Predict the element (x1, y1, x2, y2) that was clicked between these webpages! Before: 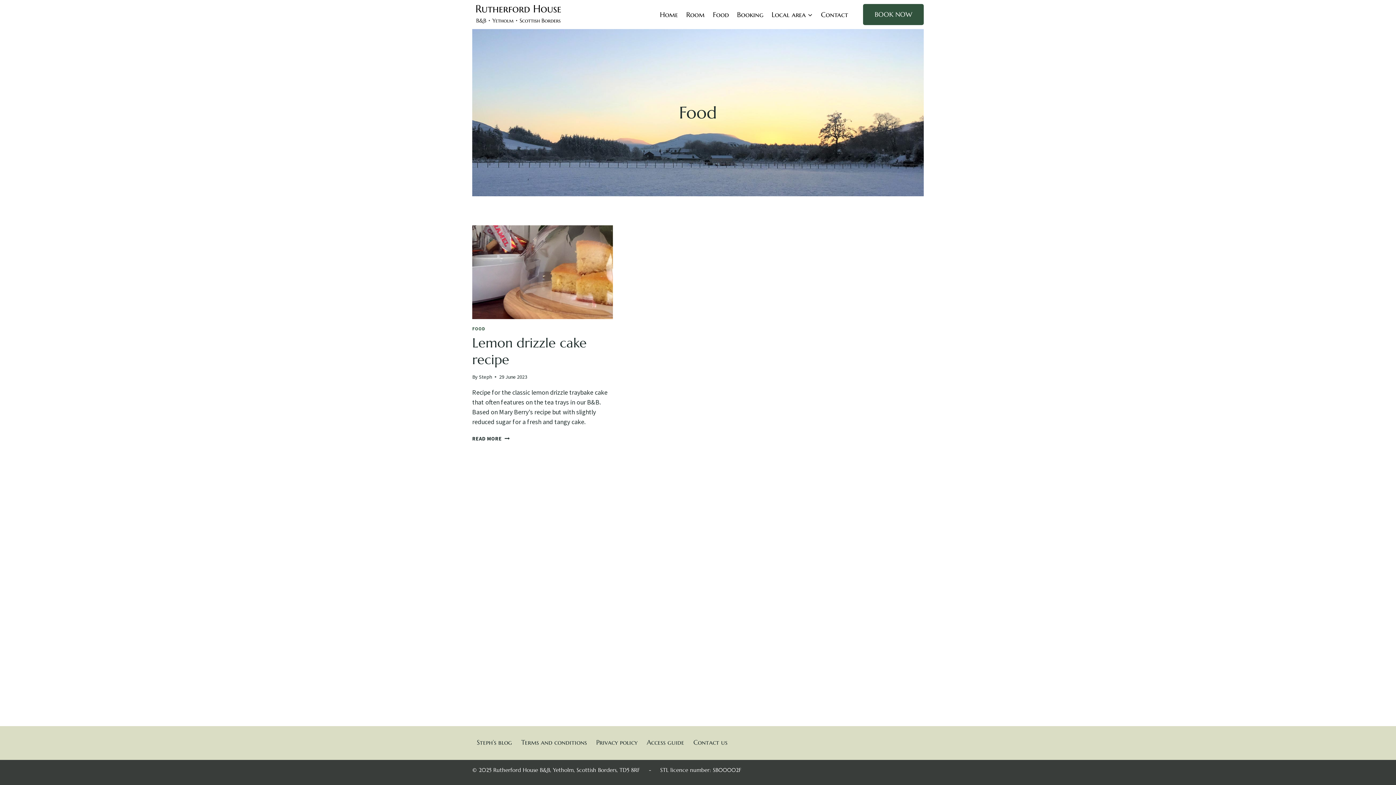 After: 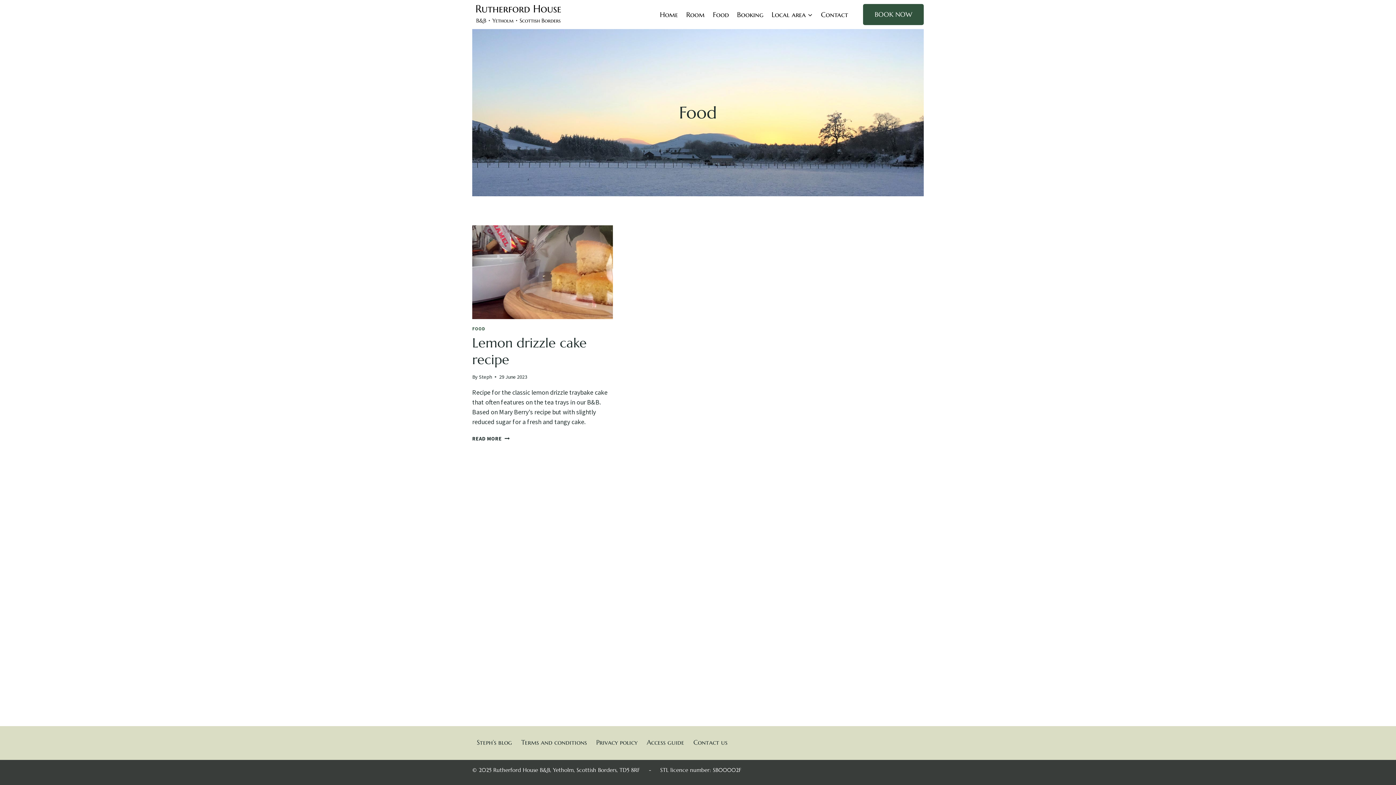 Action: bbox: (472, 326, 485, 331) label: FOOD